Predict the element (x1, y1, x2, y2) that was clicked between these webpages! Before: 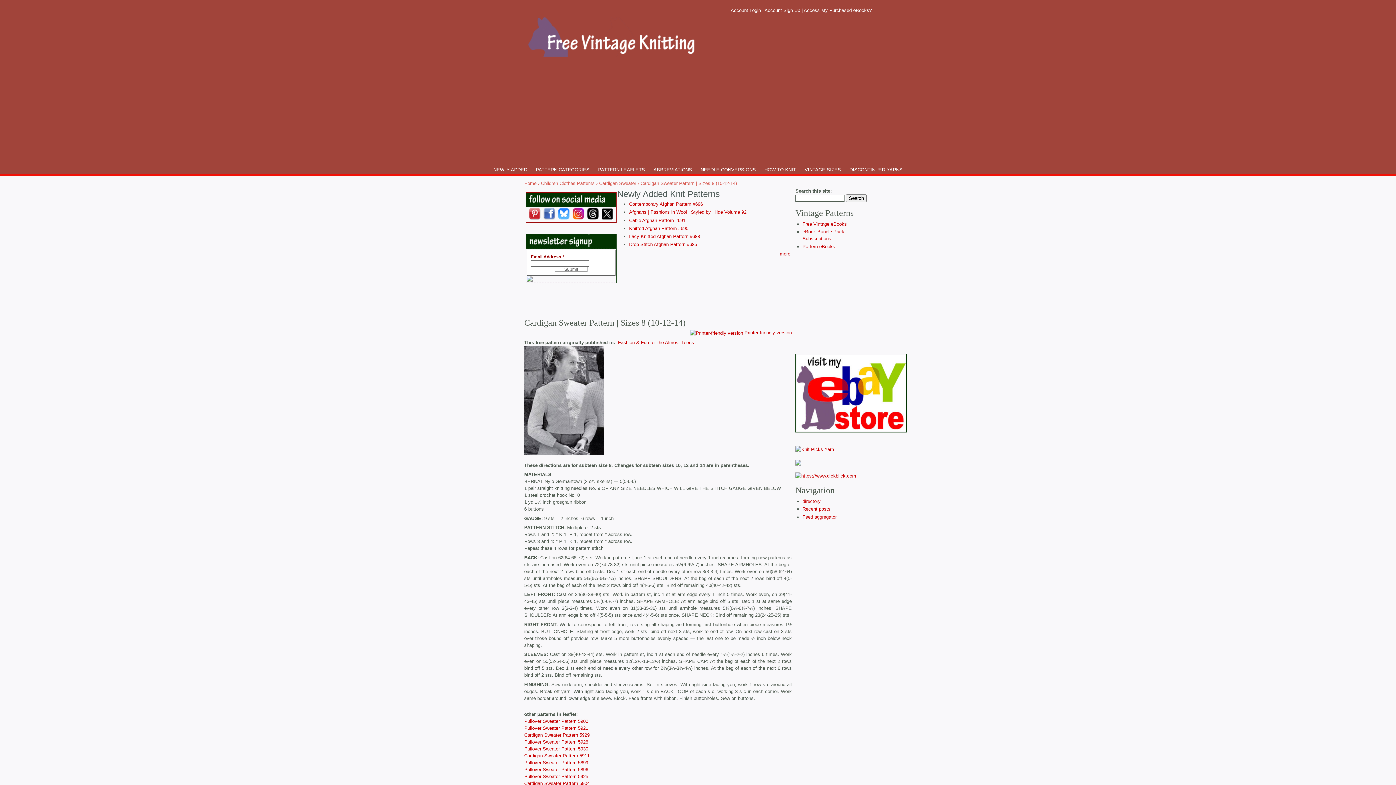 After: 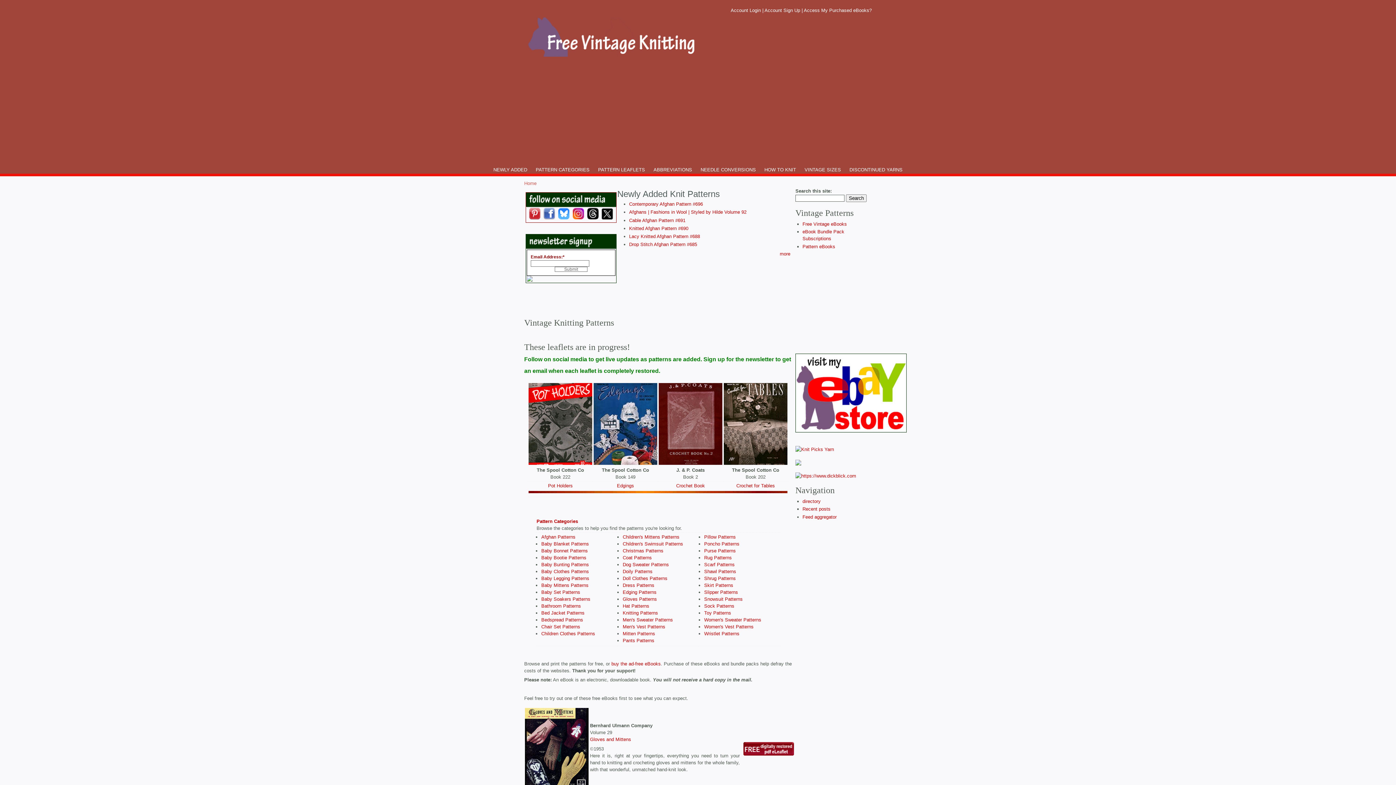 Action: bbox: (524, 52, 695, 57)